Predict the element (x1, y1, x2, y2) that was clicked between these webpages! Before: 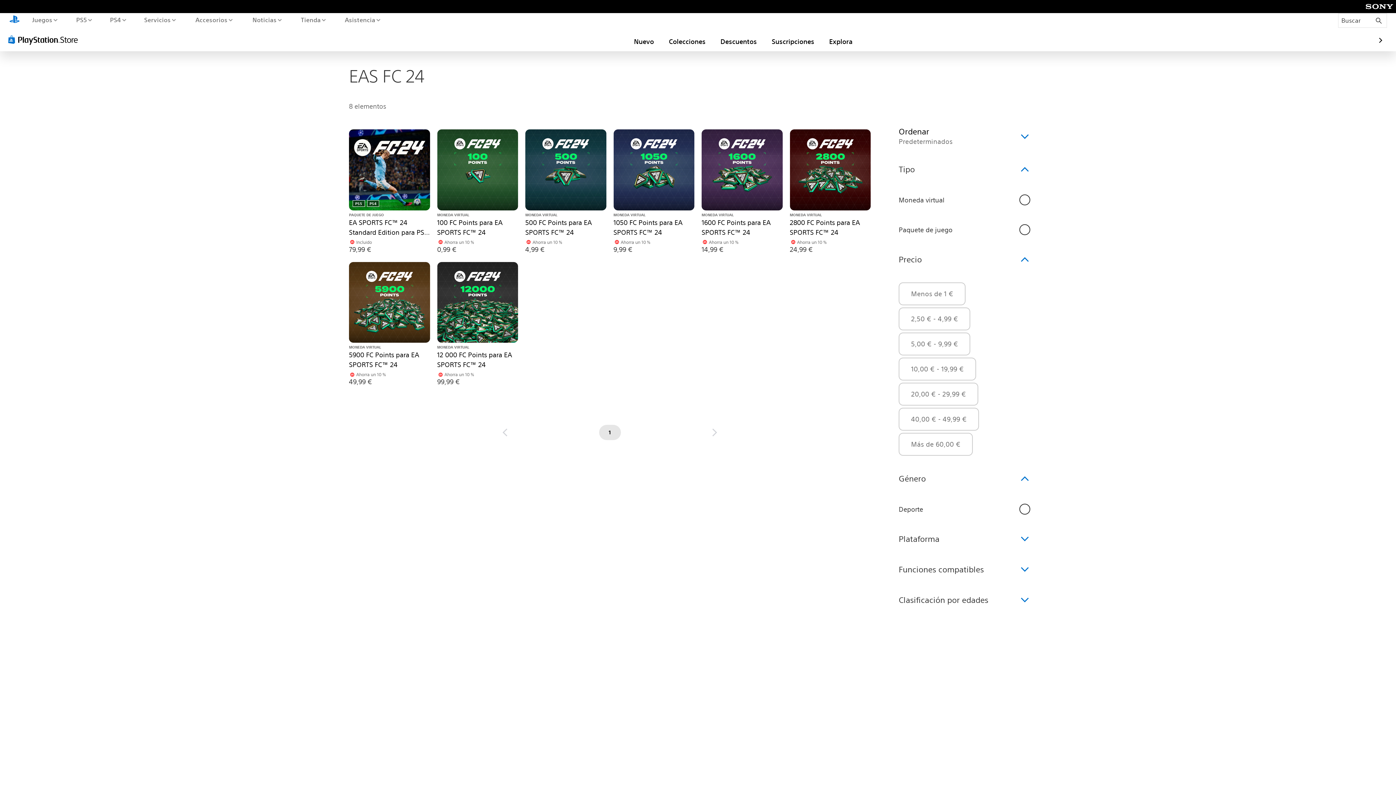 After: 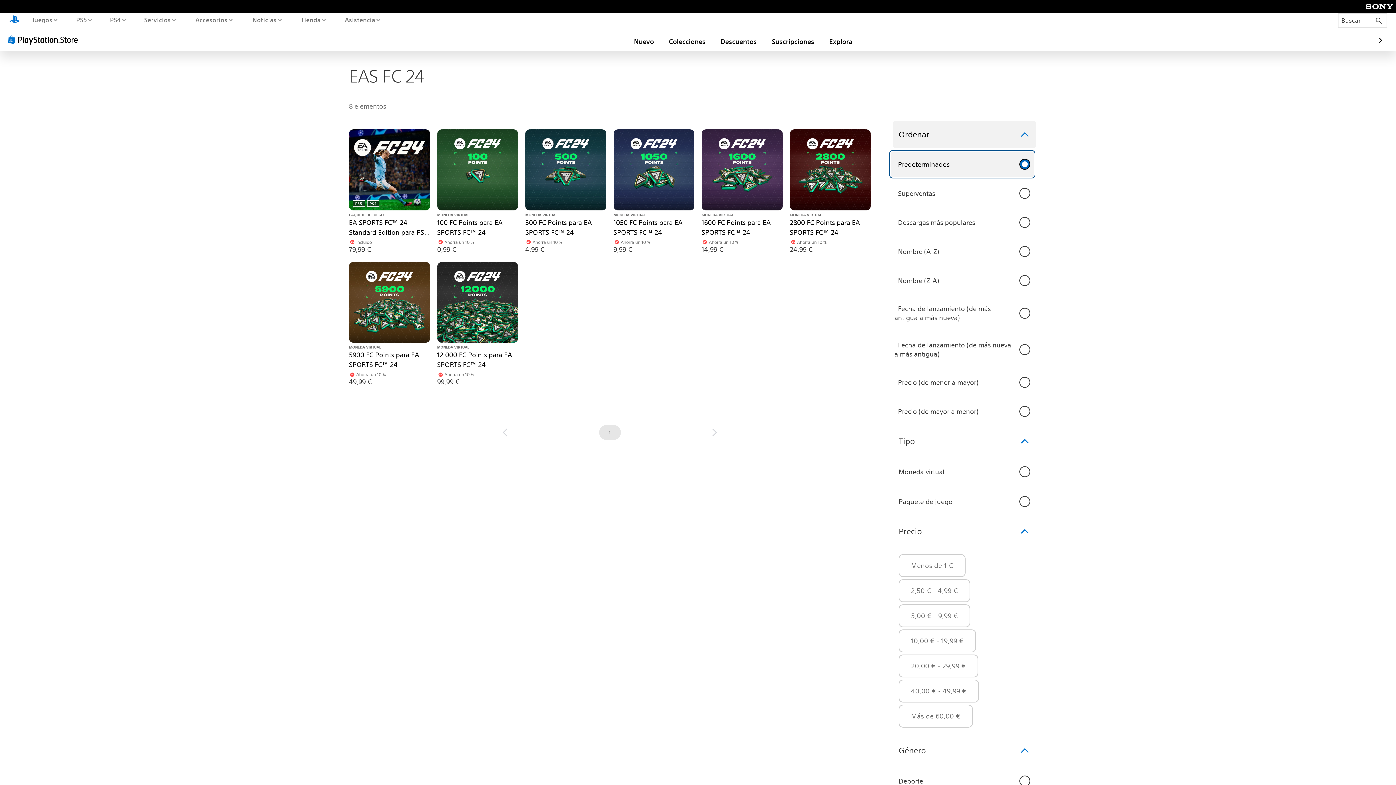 Action: label: Ordenar
Predeterminados bbox: (893, 121, 1036, 152)